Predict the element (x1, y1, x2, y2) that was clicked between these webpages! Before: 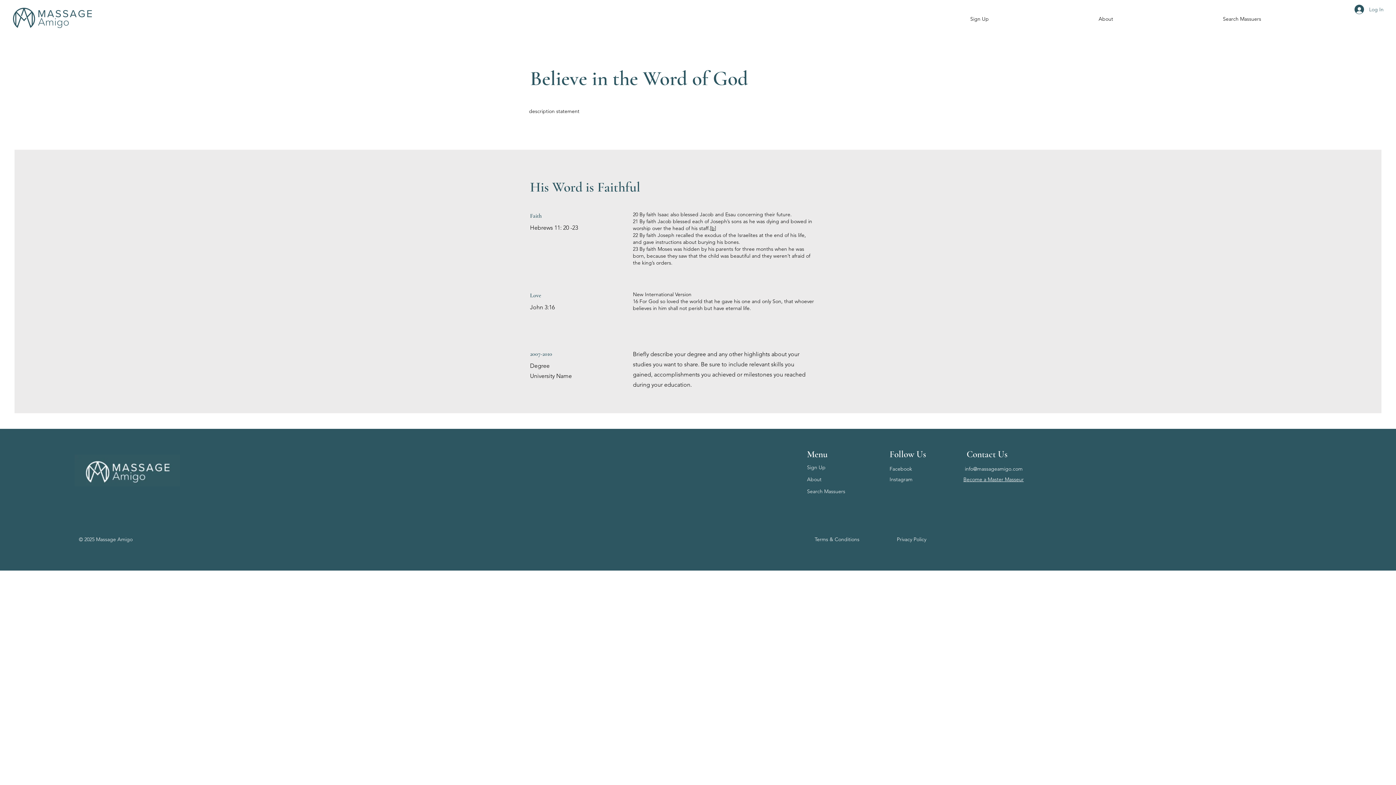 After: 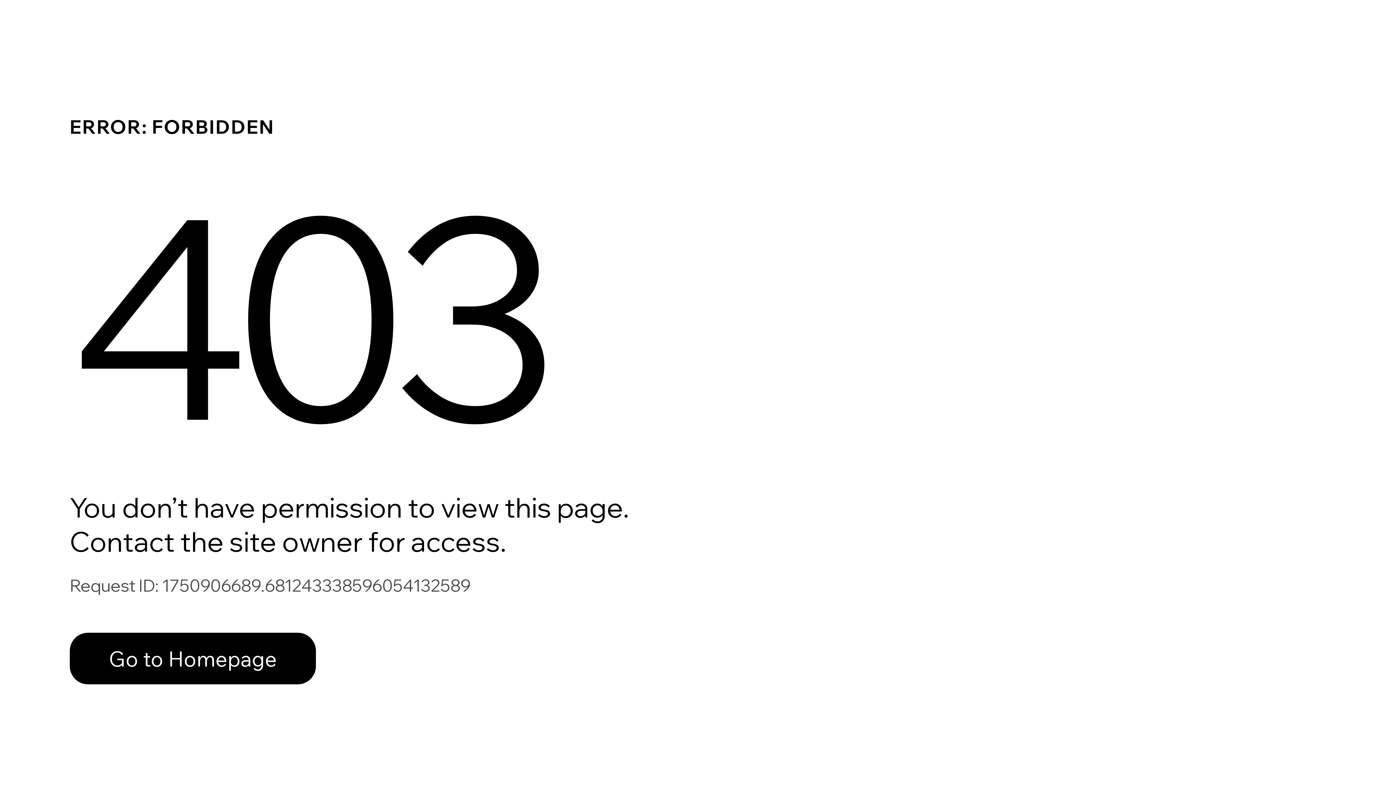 Action: label: Search Massuers bbox: (1168, 9, 1316, 28)